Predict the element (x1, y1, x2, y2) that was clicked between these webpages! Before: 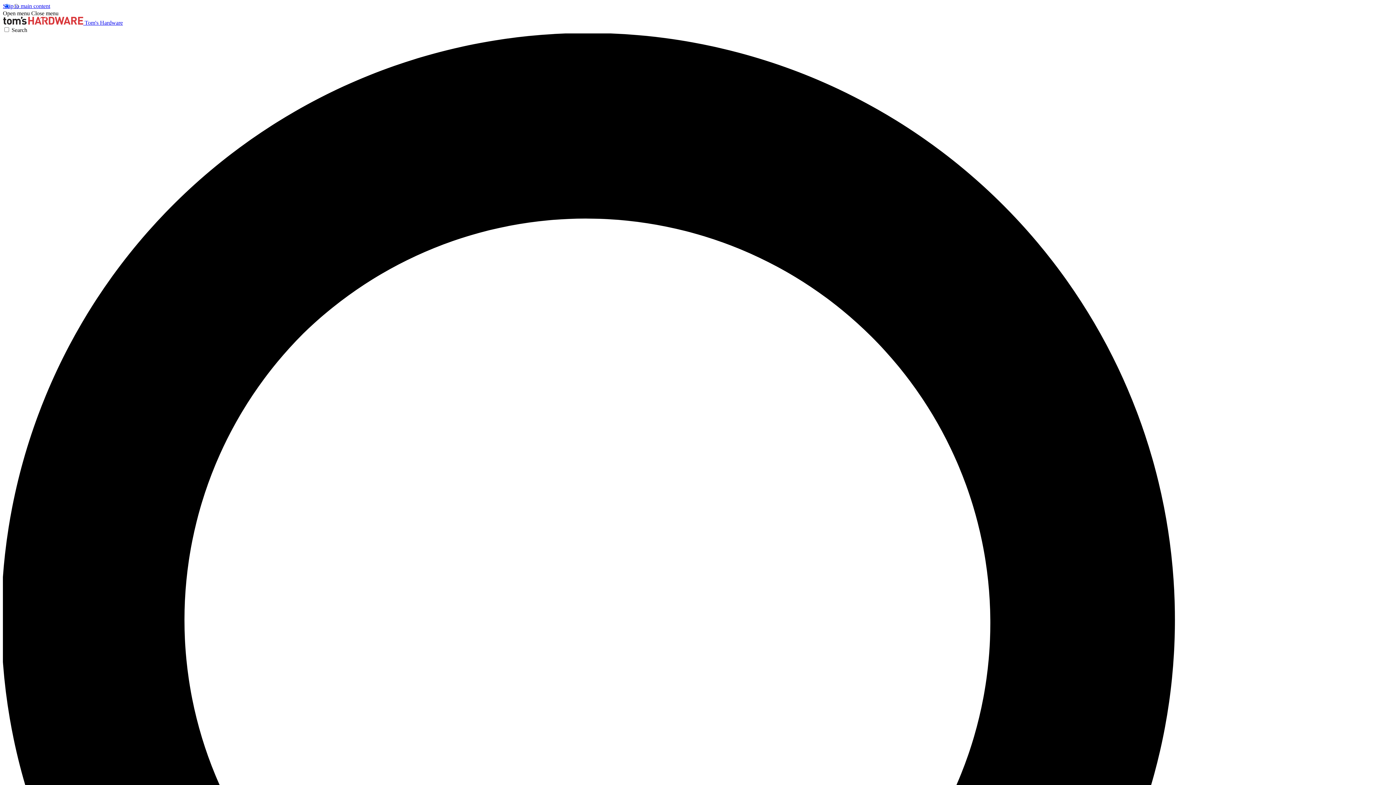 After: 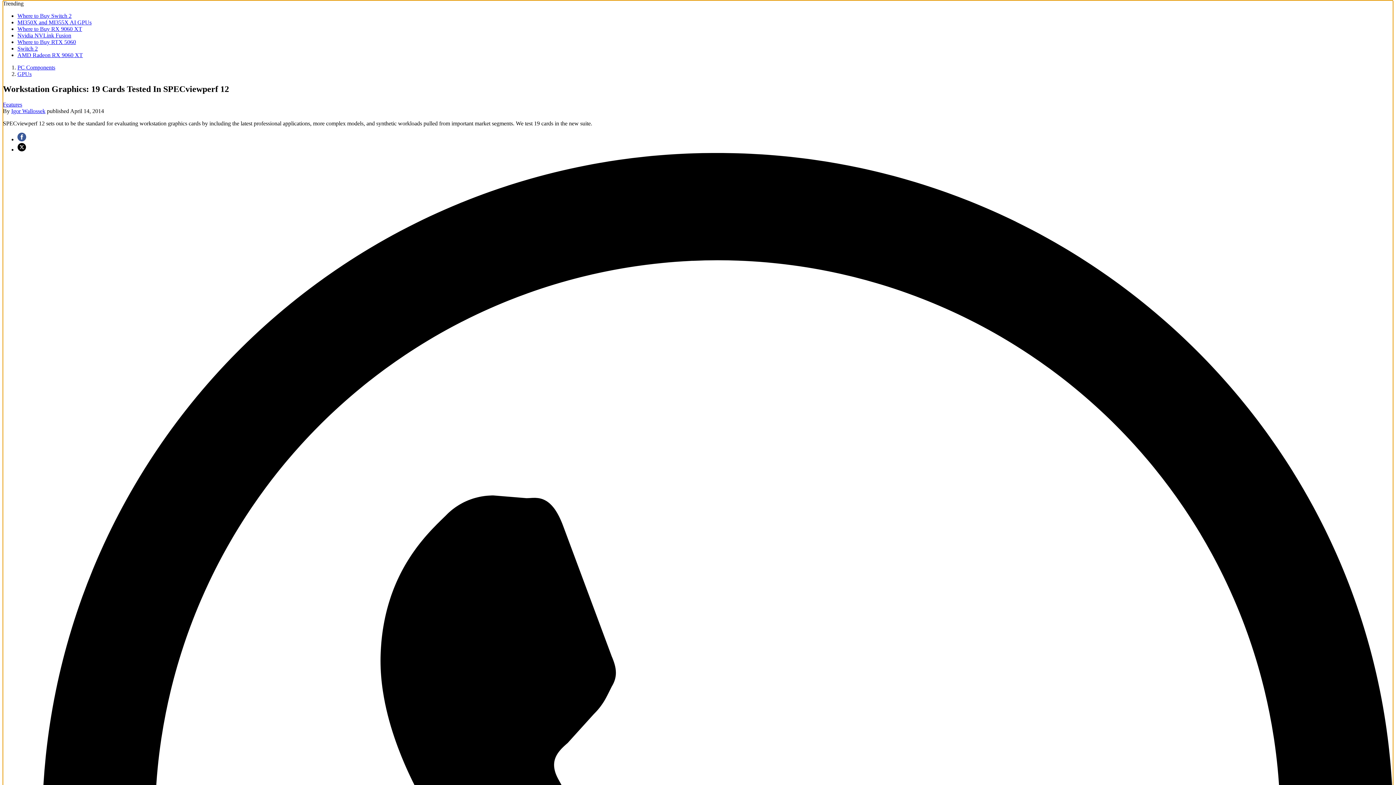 Action: label: Skip to main content bbox: (2, 2, 50, 9)